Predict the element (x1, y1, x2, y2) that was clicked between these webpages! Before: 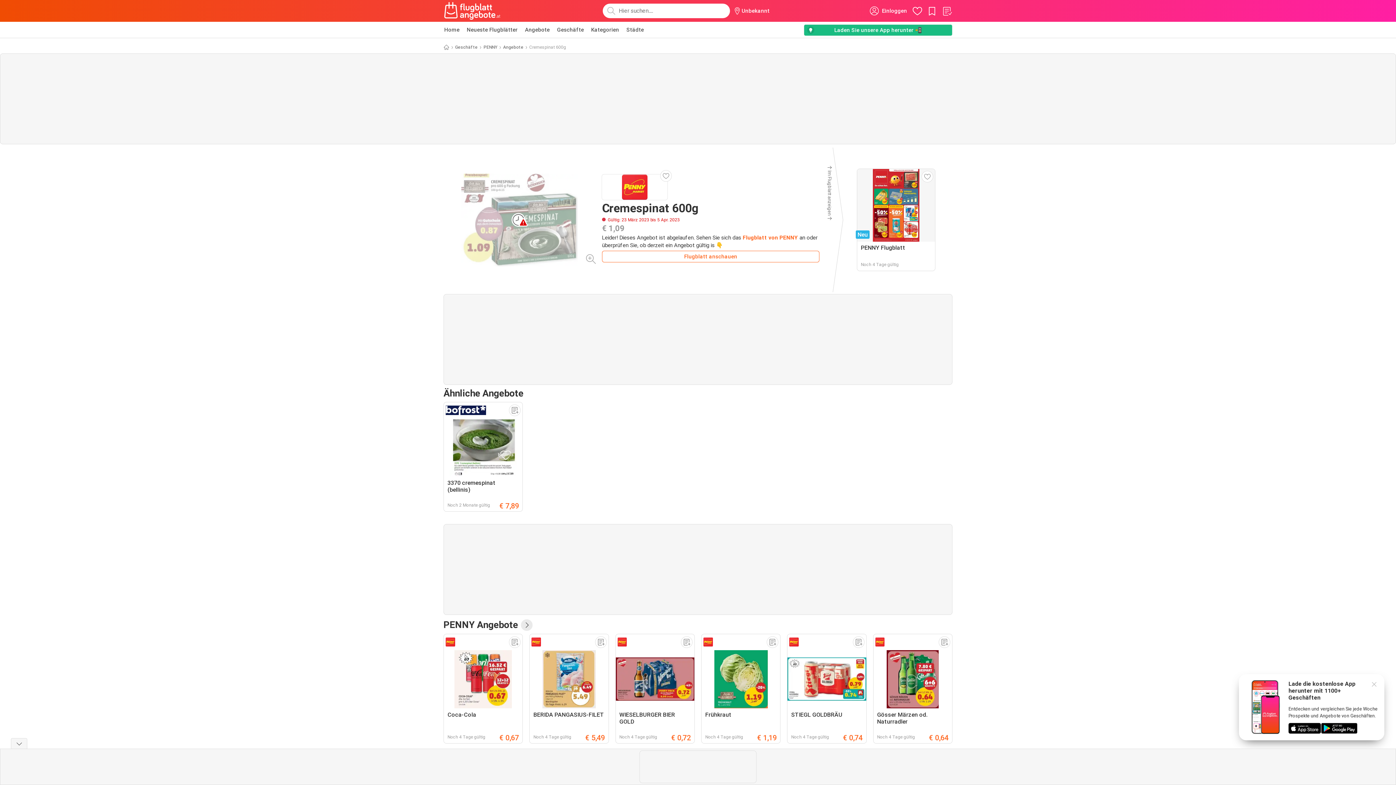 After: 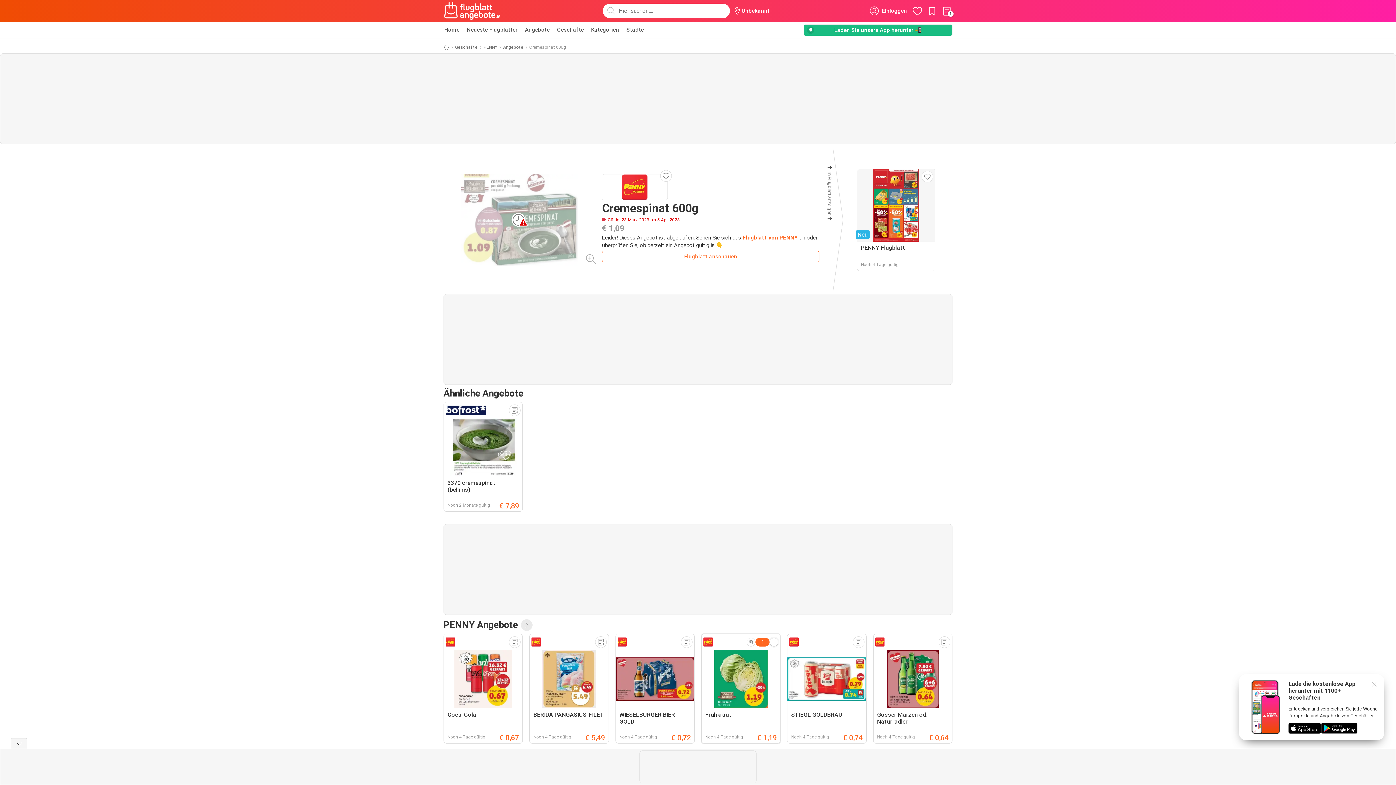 Action: bbox: (767, 636, 778, 648)